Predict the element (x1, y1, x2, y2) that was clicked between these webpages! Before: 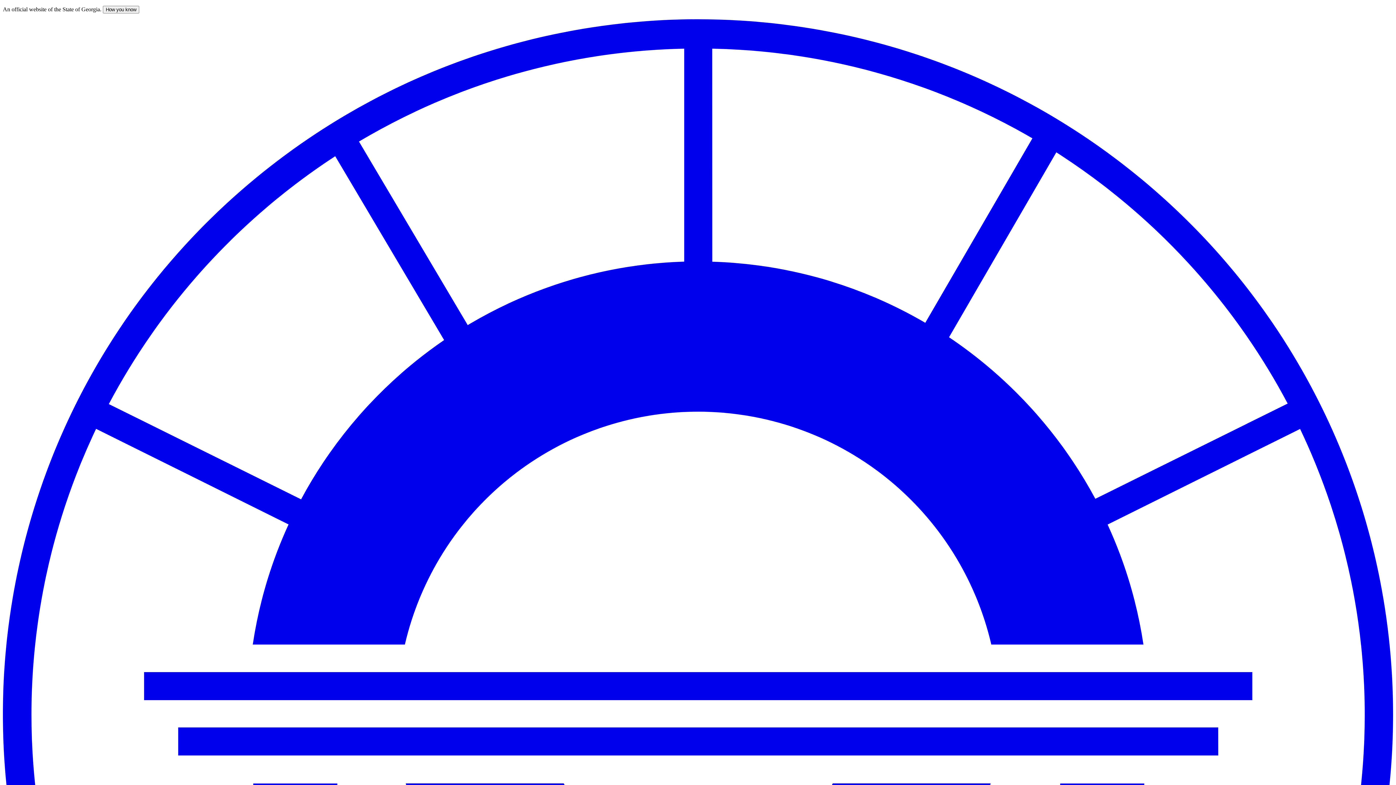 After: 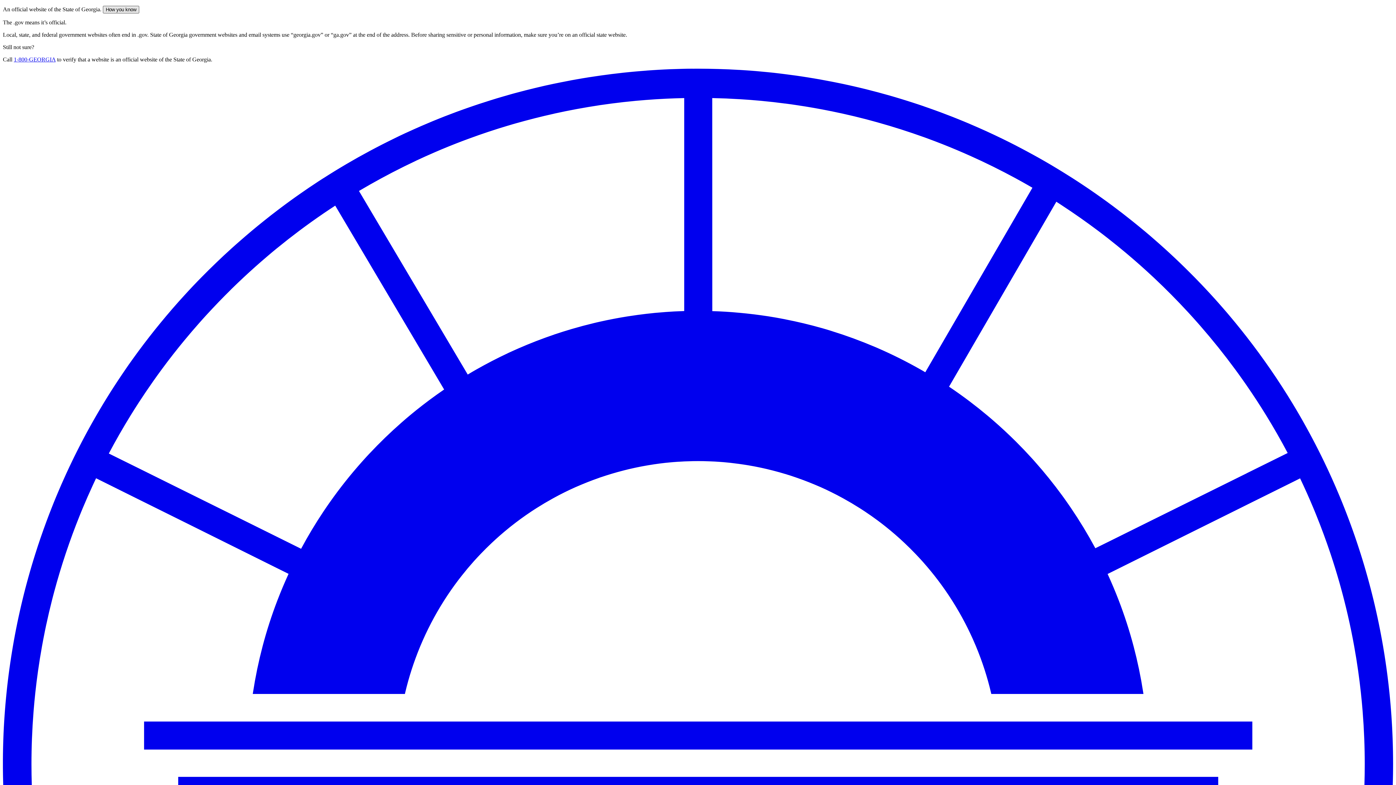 Action: label: How you know bbox: (102, 5, 139, 13)